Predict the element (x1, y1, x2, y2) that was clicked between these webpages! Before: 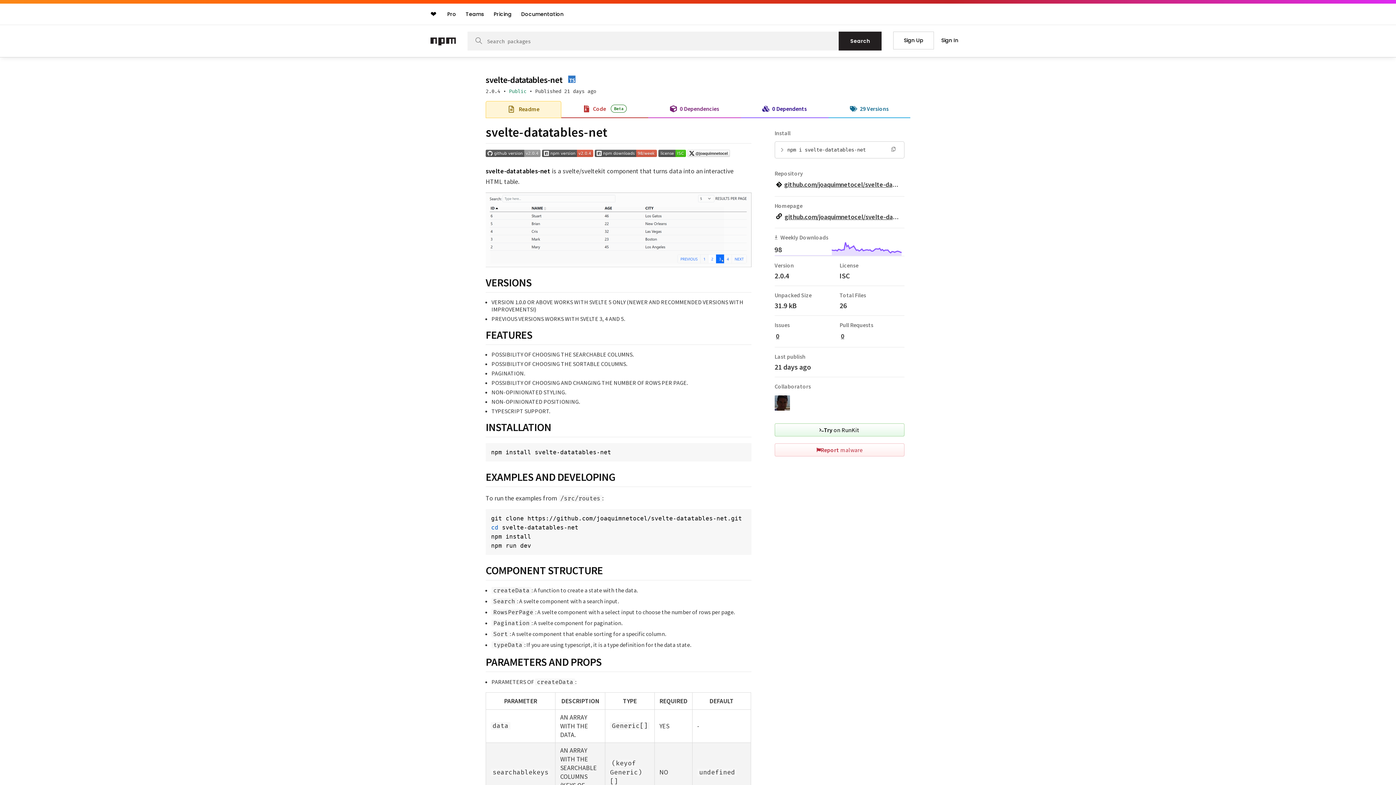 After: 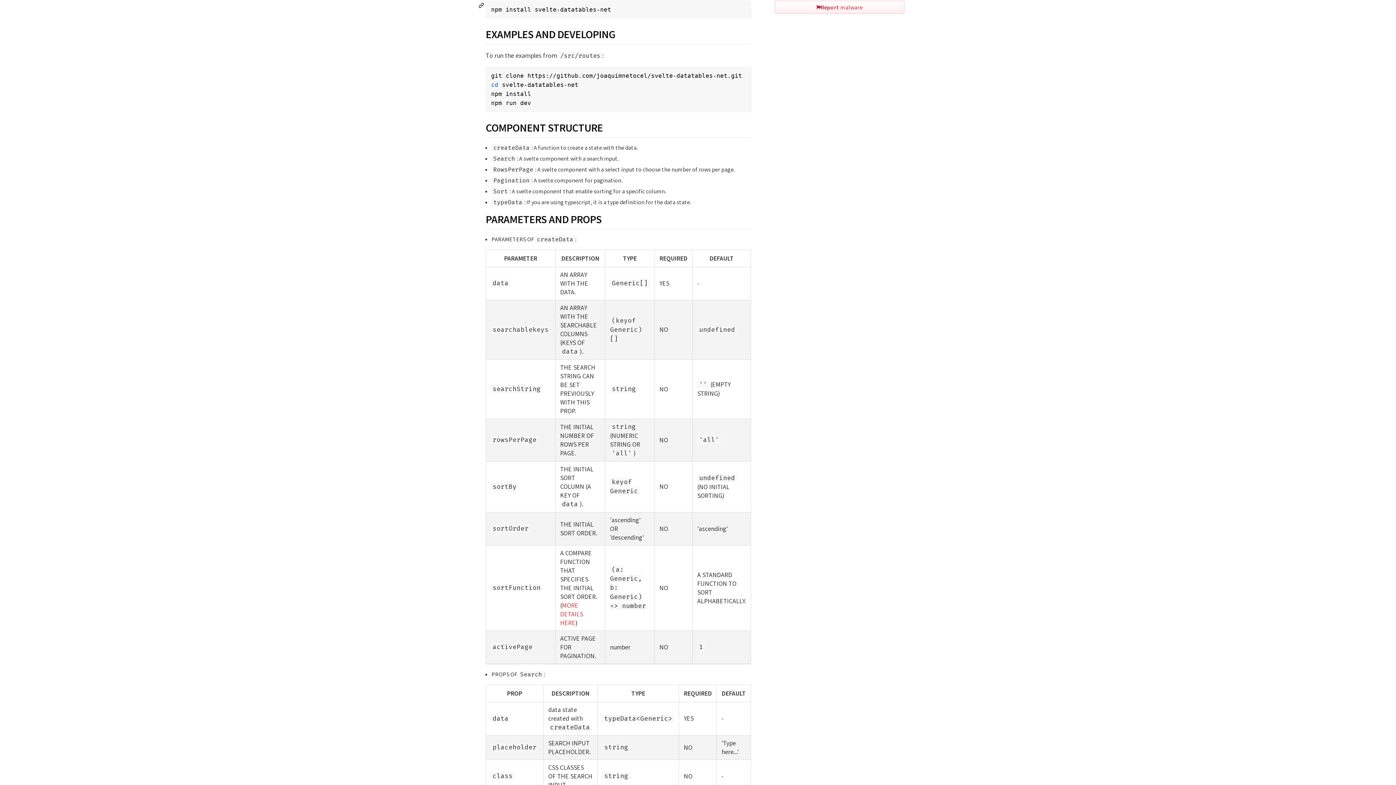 Action: bbox: (478, 443, 485, 452) label: Permalink: INSTALLATION